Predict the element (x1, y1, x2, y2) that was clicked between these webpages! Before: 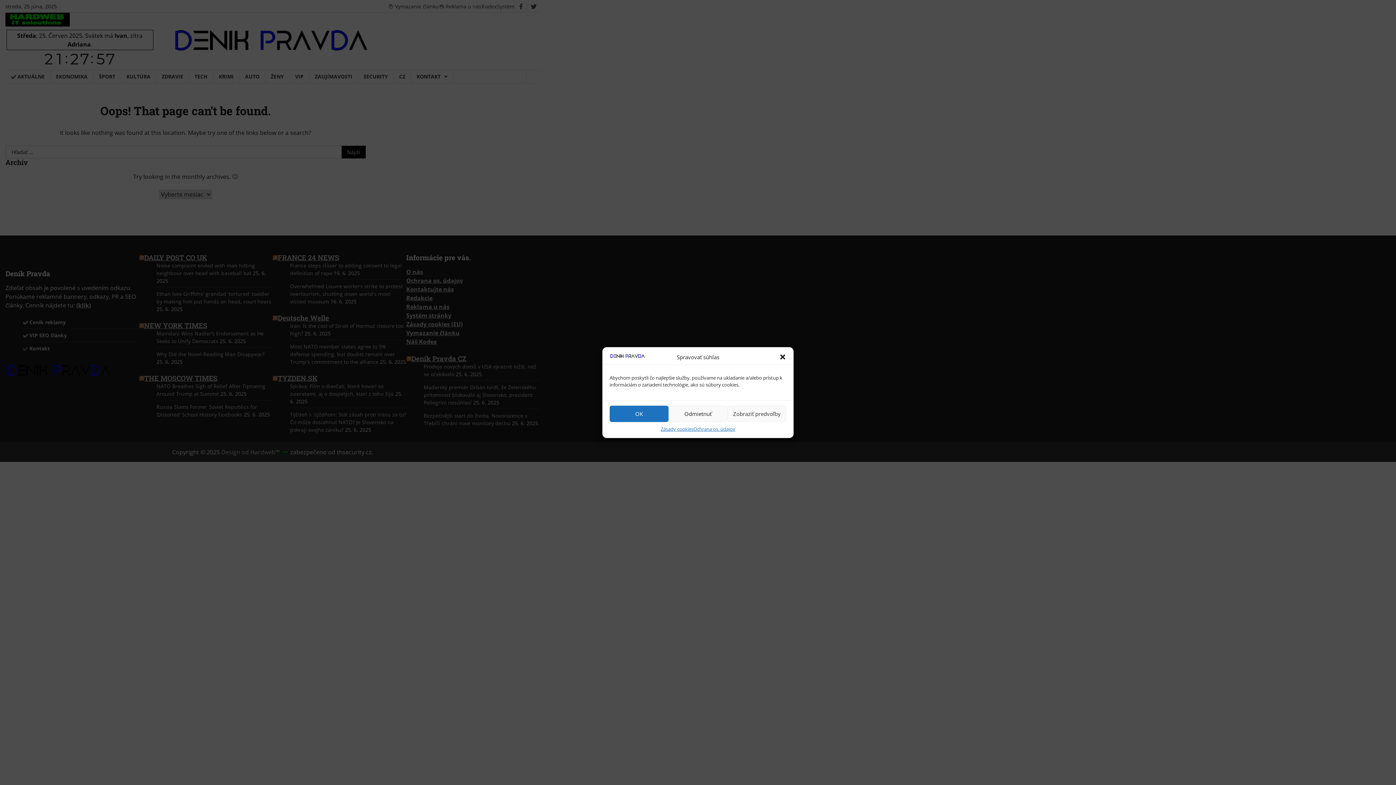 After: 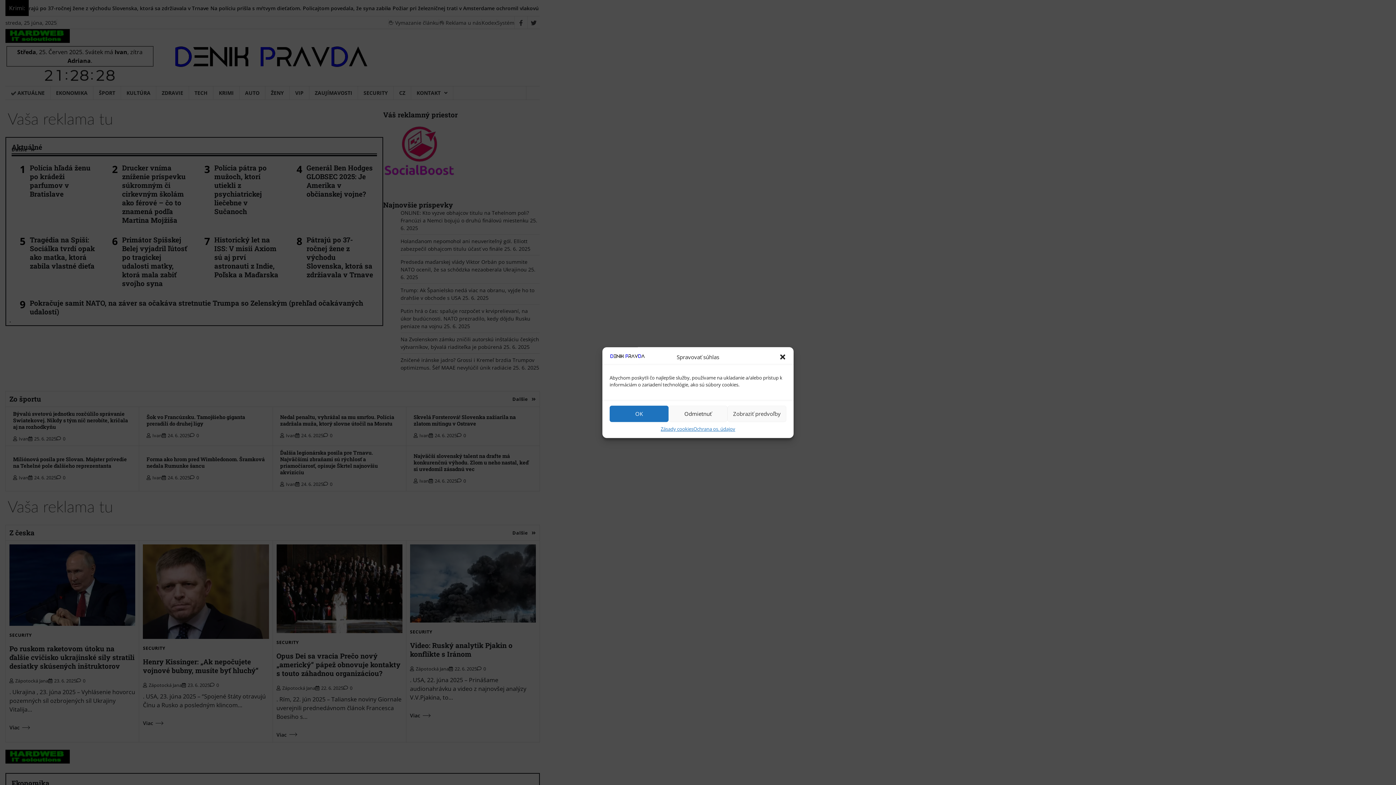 Action: bbox: (609, 352, 646, 361)